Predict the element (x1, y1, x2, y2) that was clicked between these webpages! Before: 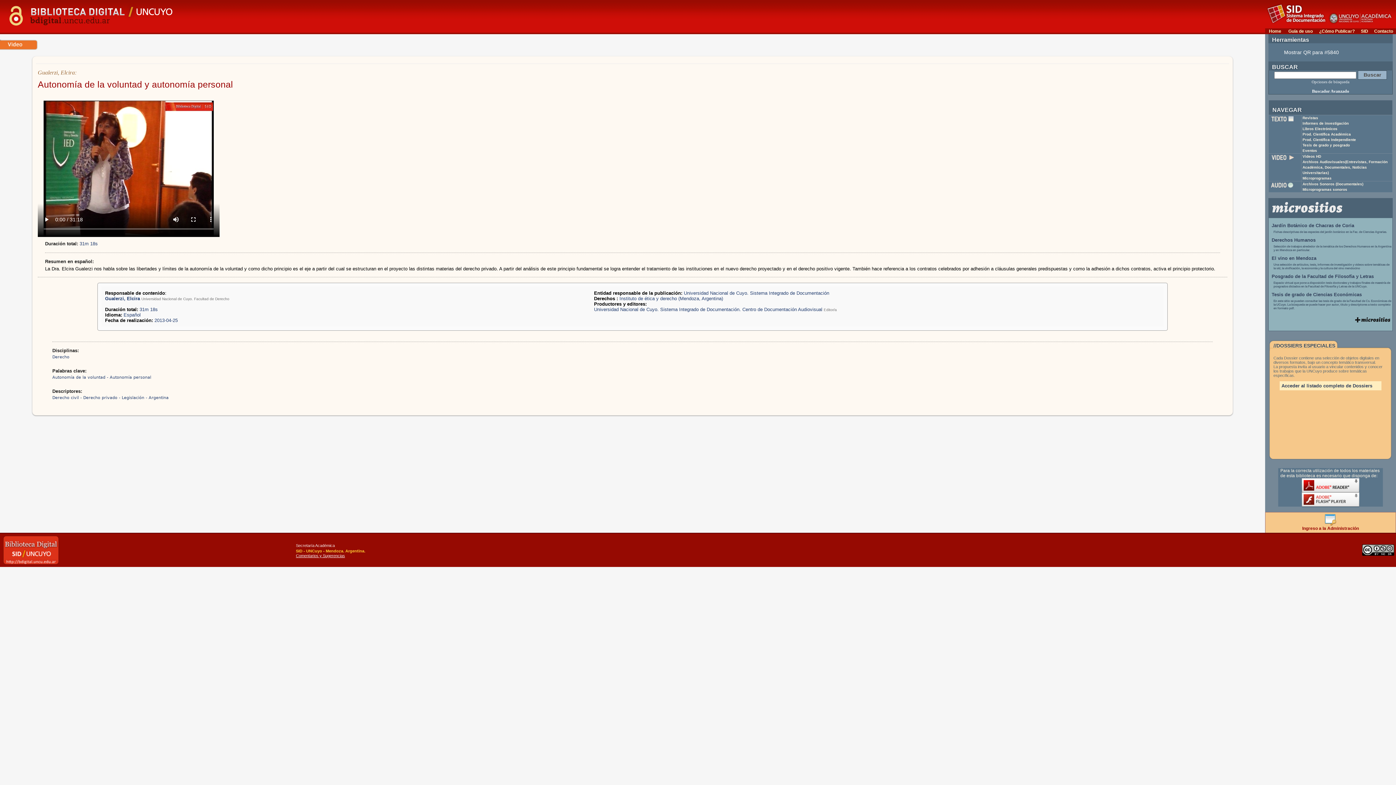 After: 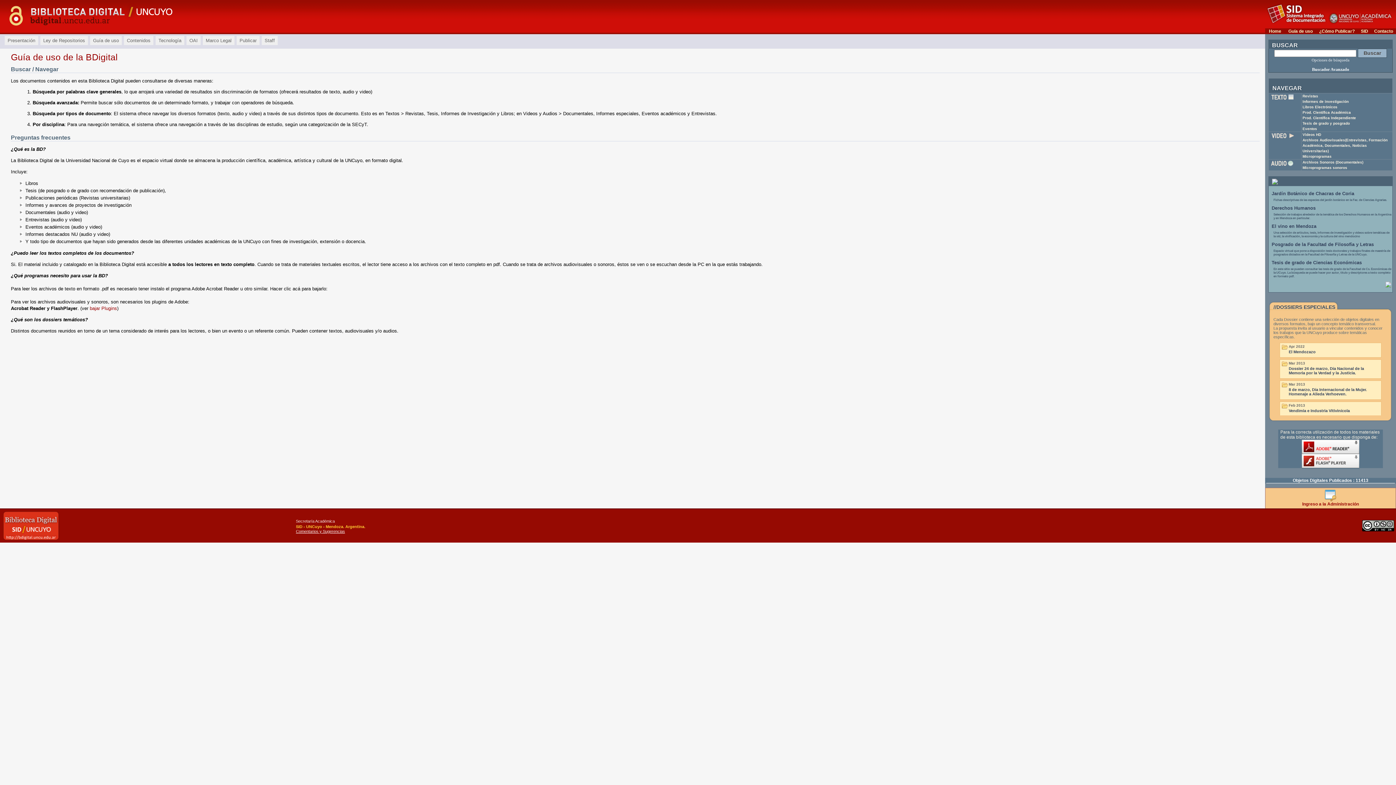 Action: label: Guía de uso bbox: (1288, 28, 1313, 33)